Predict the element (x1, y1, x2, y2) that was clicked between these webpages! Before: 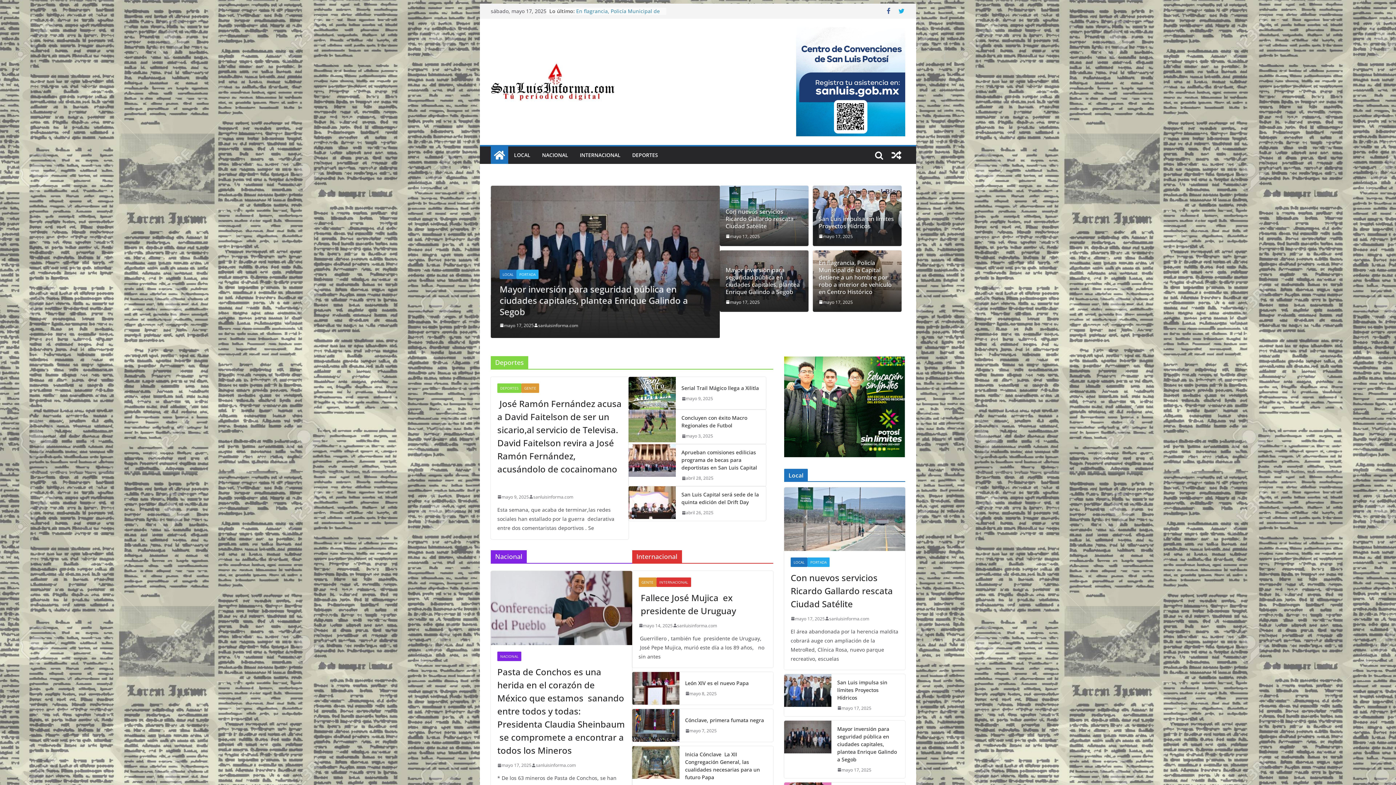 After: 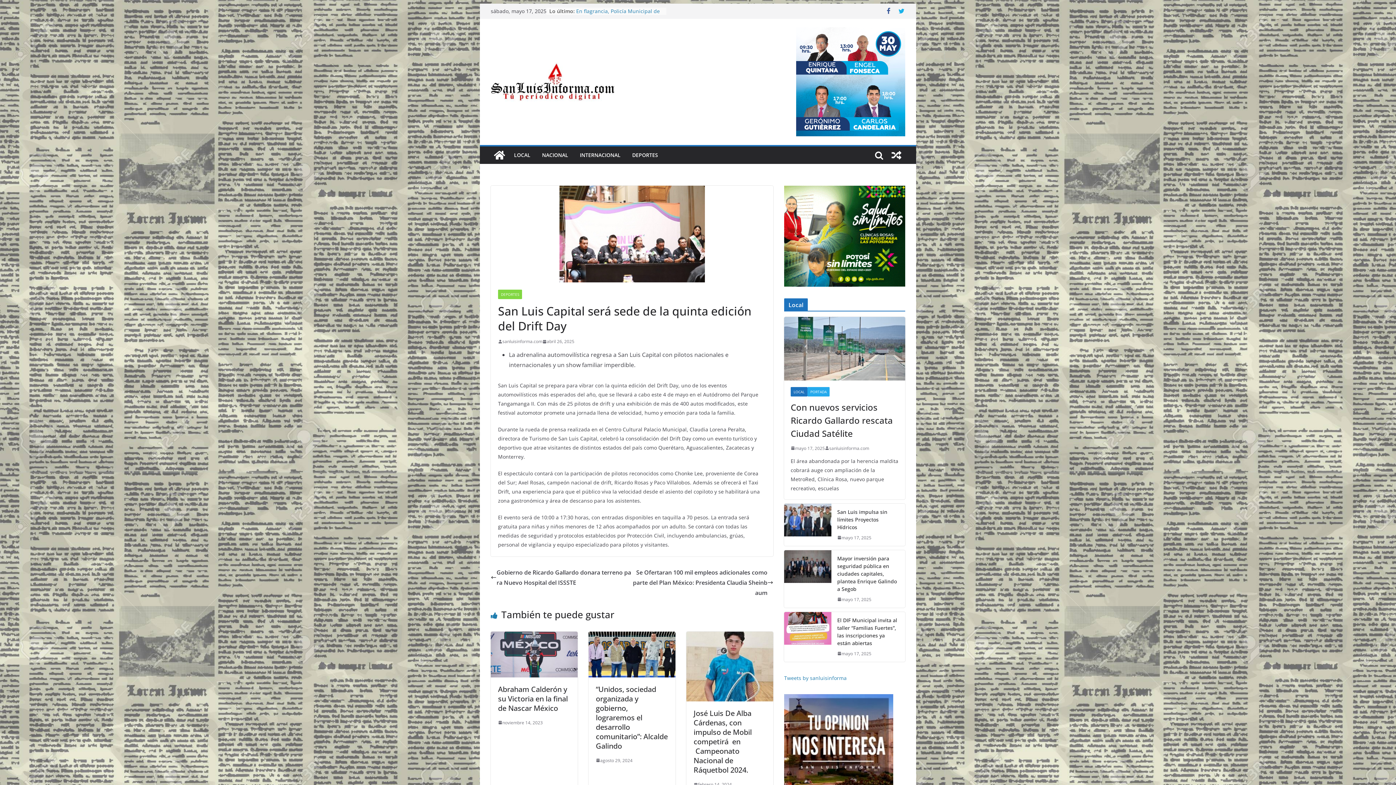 Action: bbox: (681, 490, 760, 506) label: San Luis Capital será sede de la quinta edición del Drift Day